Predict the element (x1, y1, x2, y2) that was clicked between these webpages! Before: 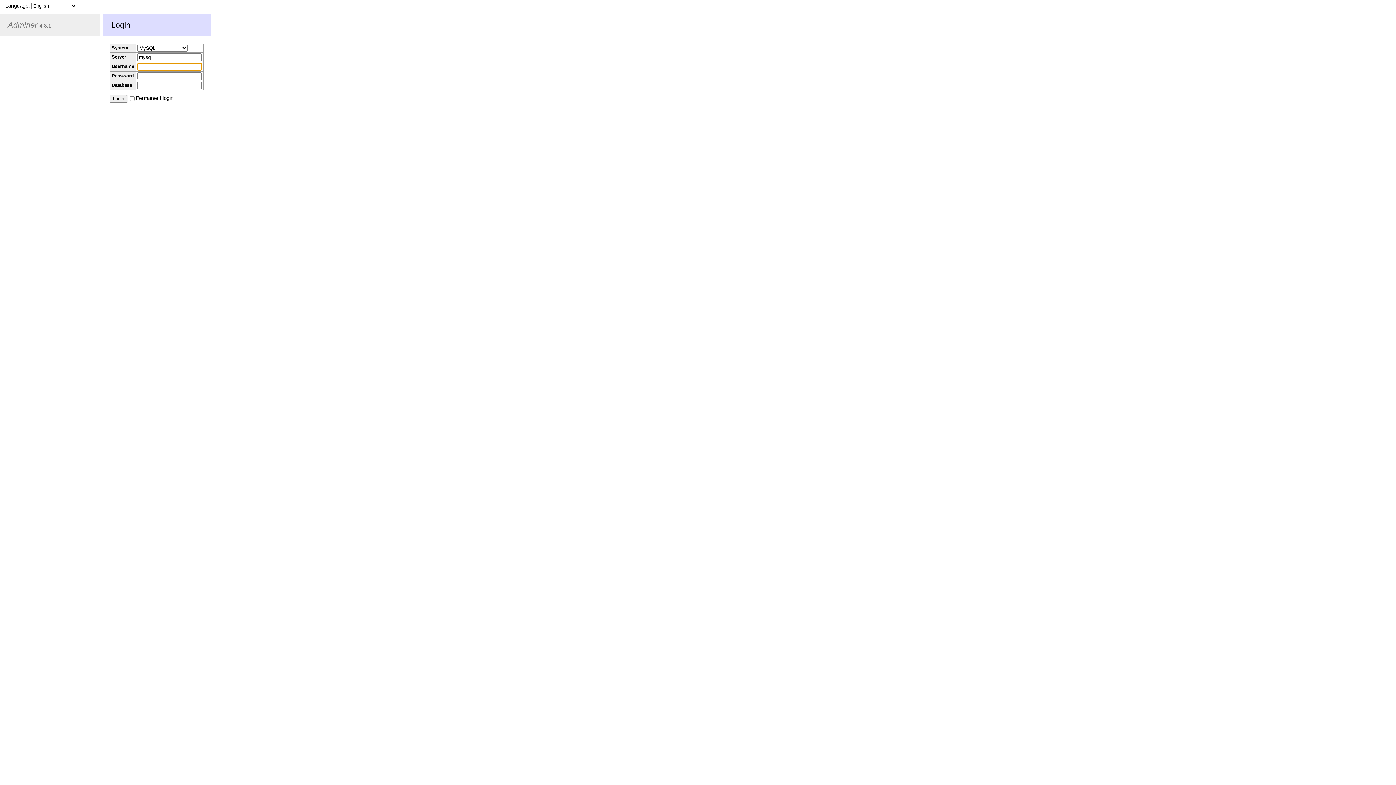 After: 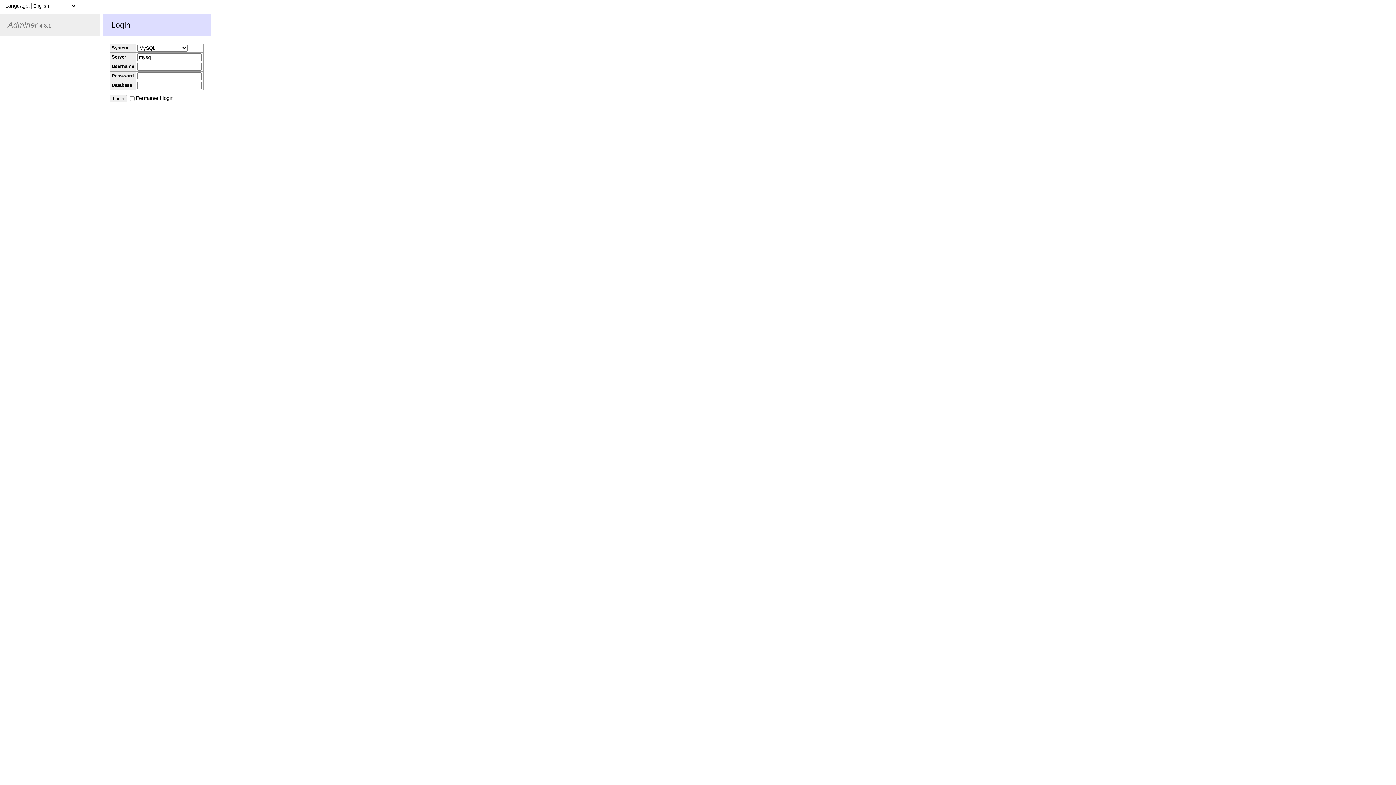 Action: label: Adminer bbox: (7, 20, 37, 29)